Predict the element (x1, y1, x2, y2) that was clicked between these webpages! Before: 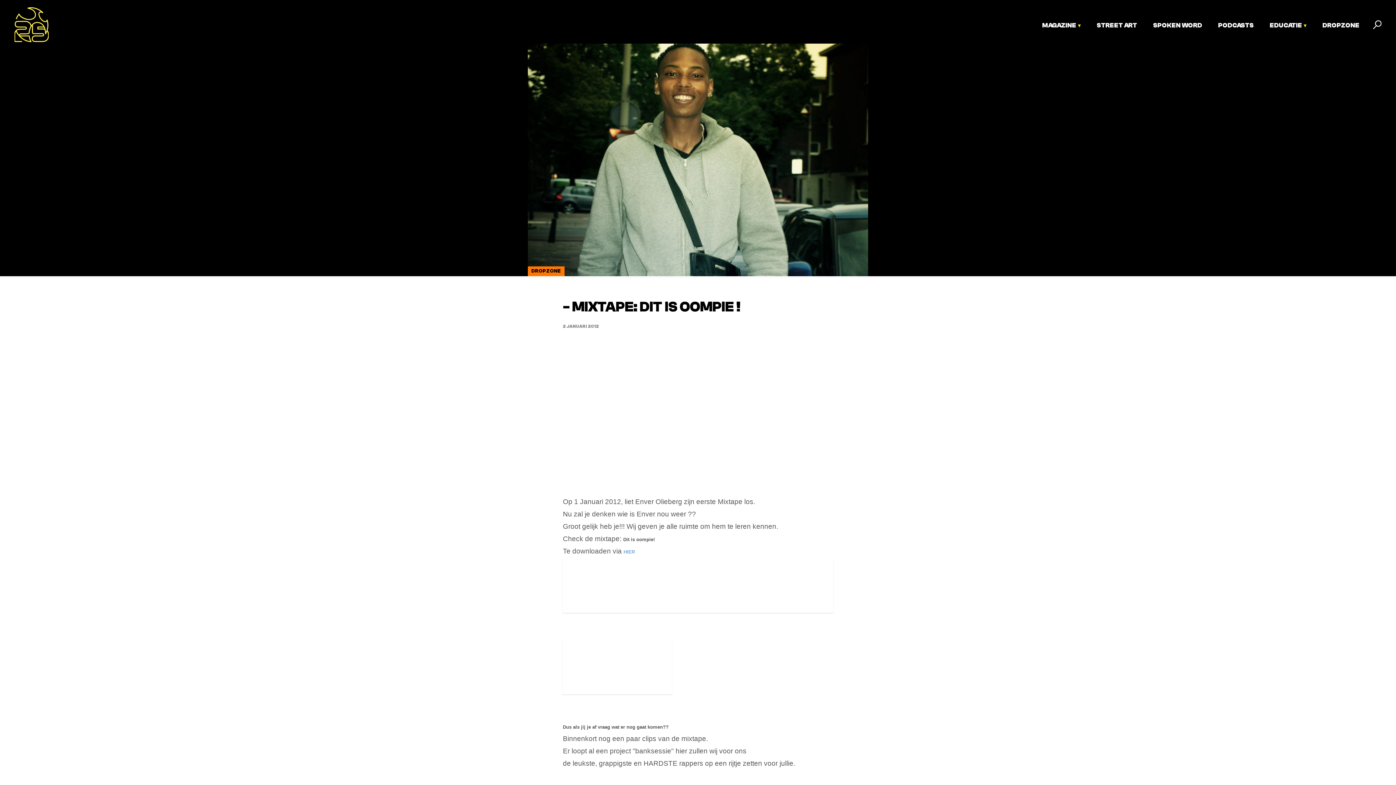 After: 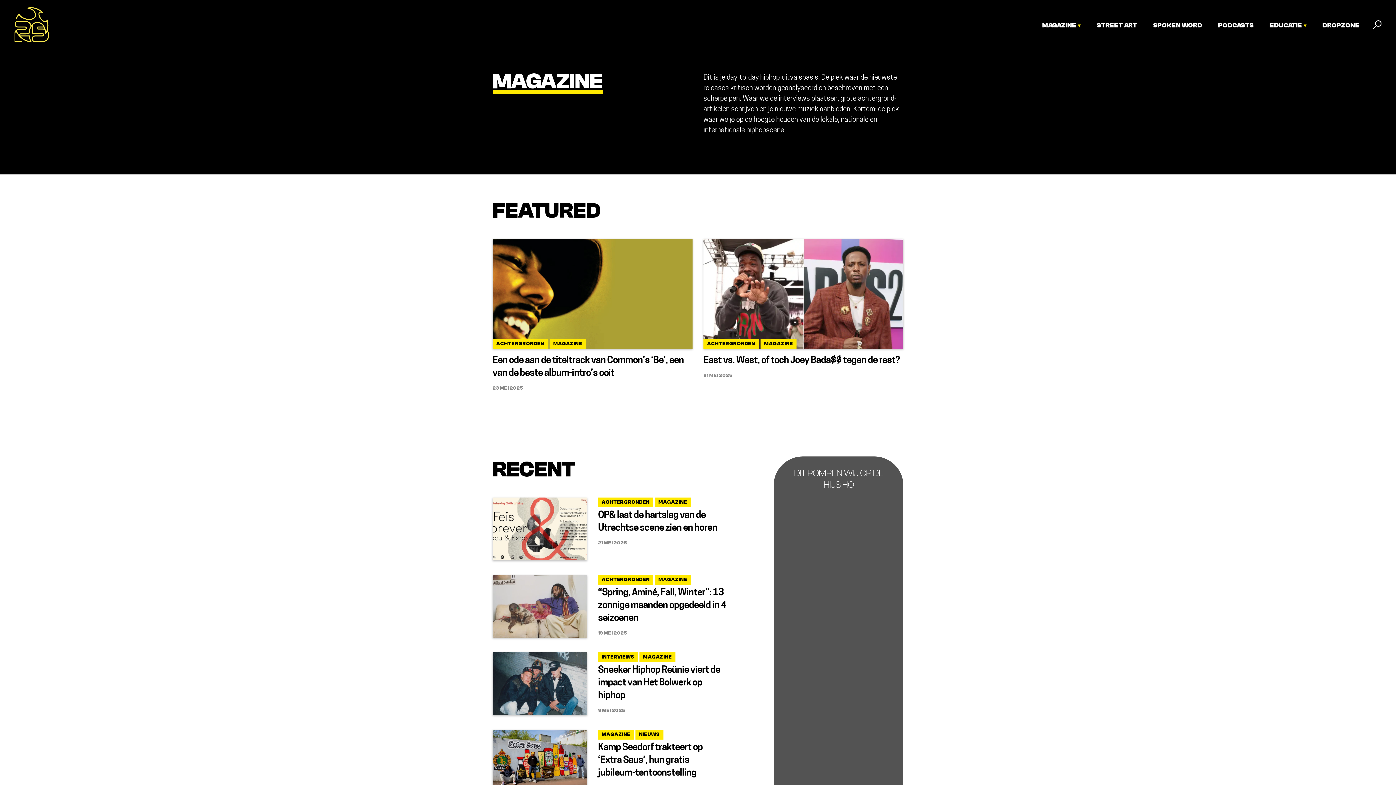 Action: label: MAGAZINE bbox: (1042, 21, 1076, 29)